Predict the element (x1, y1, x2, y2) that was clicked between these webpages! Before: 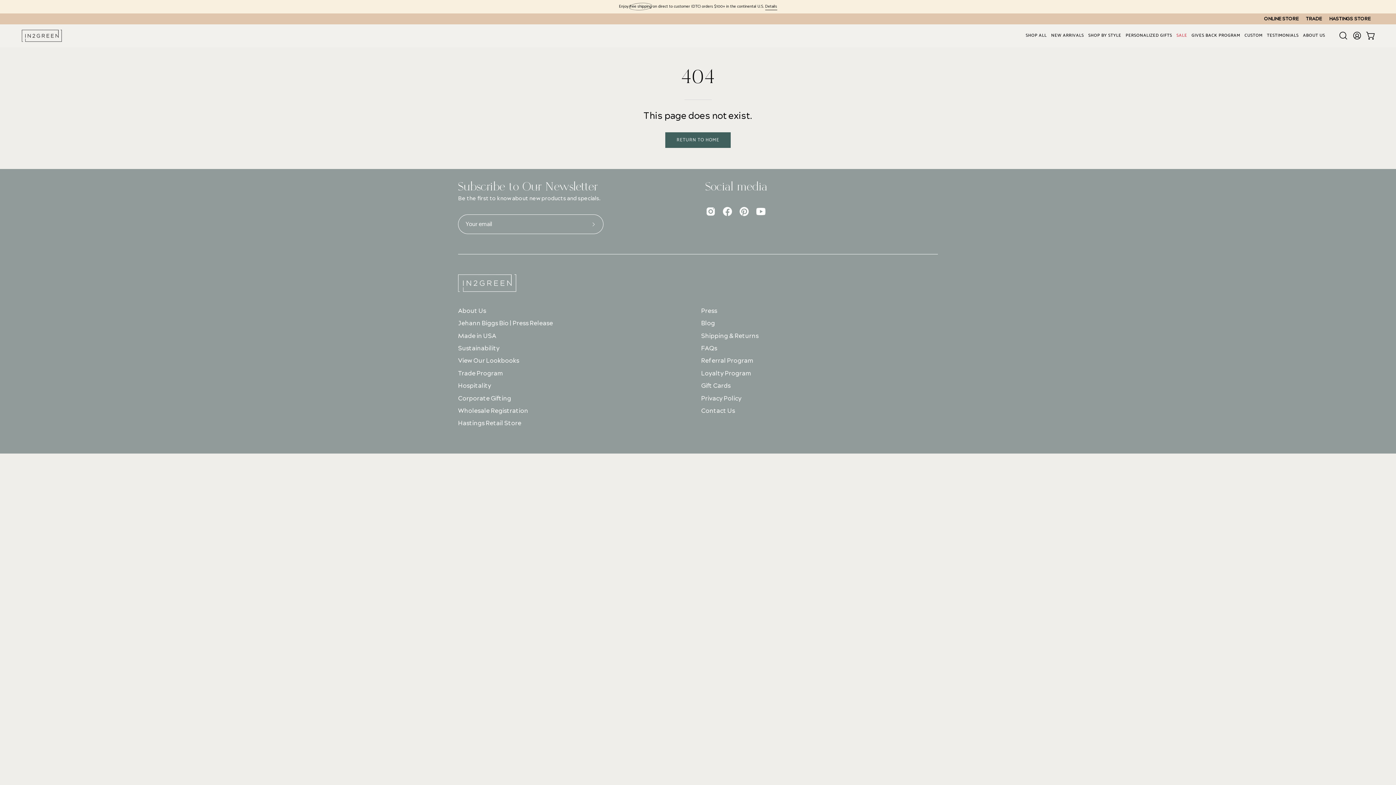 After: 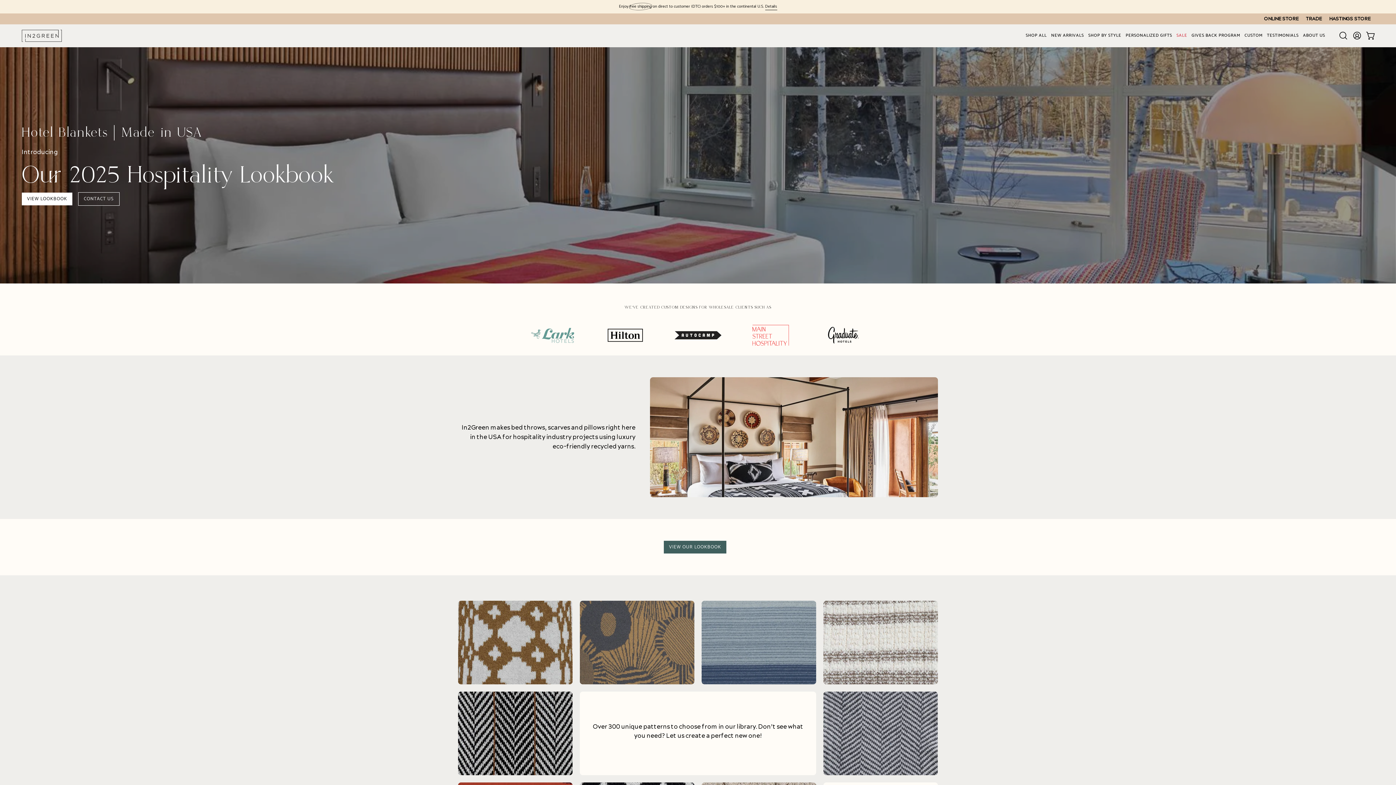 Action: label: Hospitality bbox: (458, 381, 491, 390)